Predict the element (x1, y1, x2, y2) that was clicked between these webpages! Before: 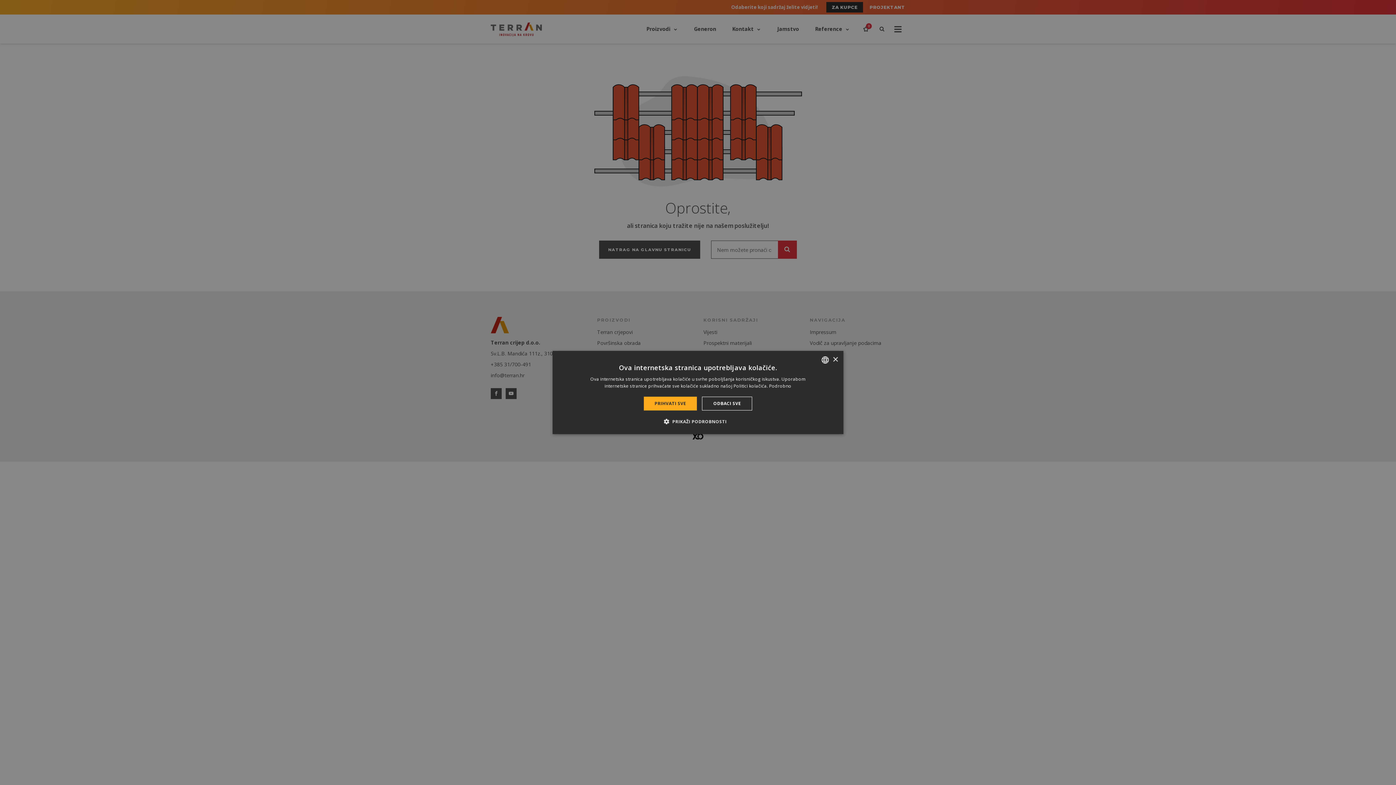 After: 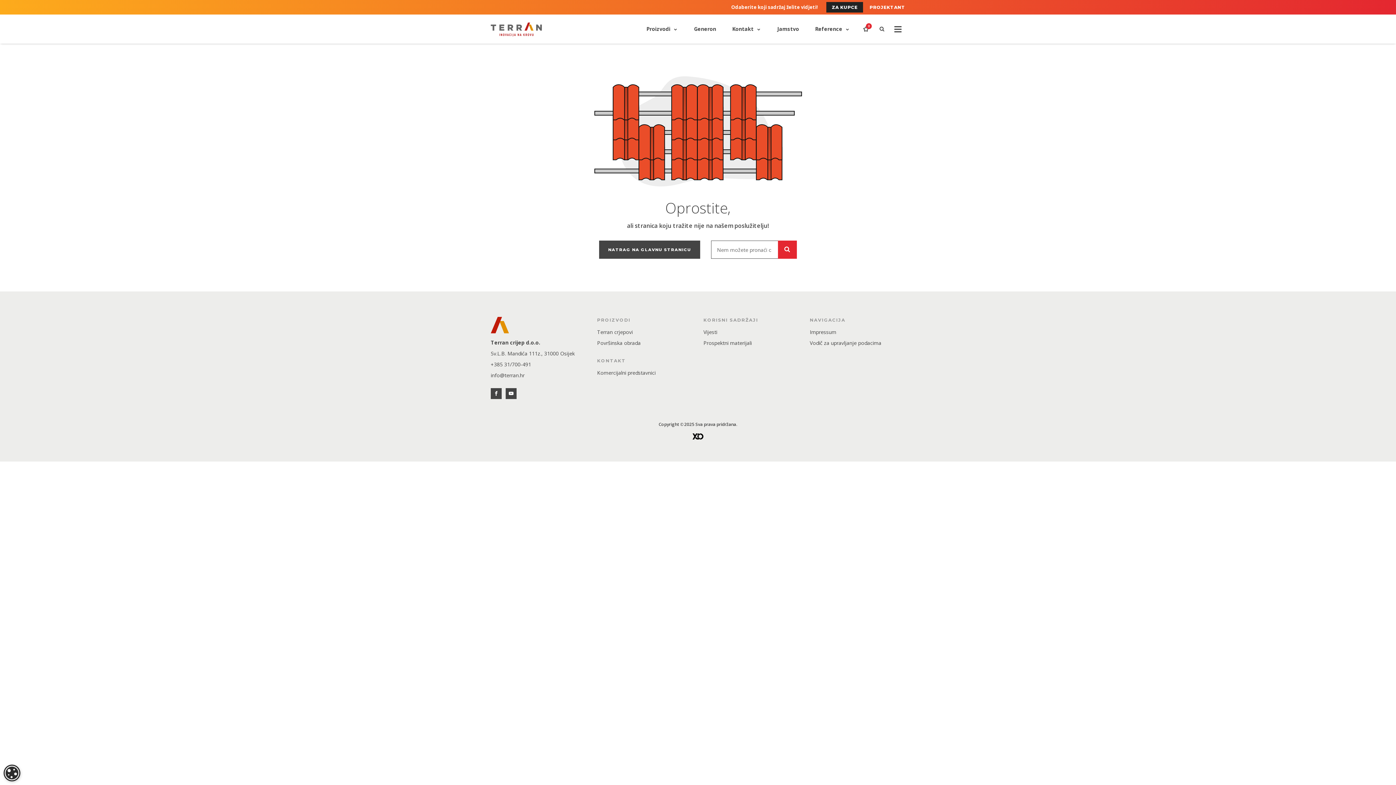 Action: bbox: (832, 357, 838, 362) label: Close